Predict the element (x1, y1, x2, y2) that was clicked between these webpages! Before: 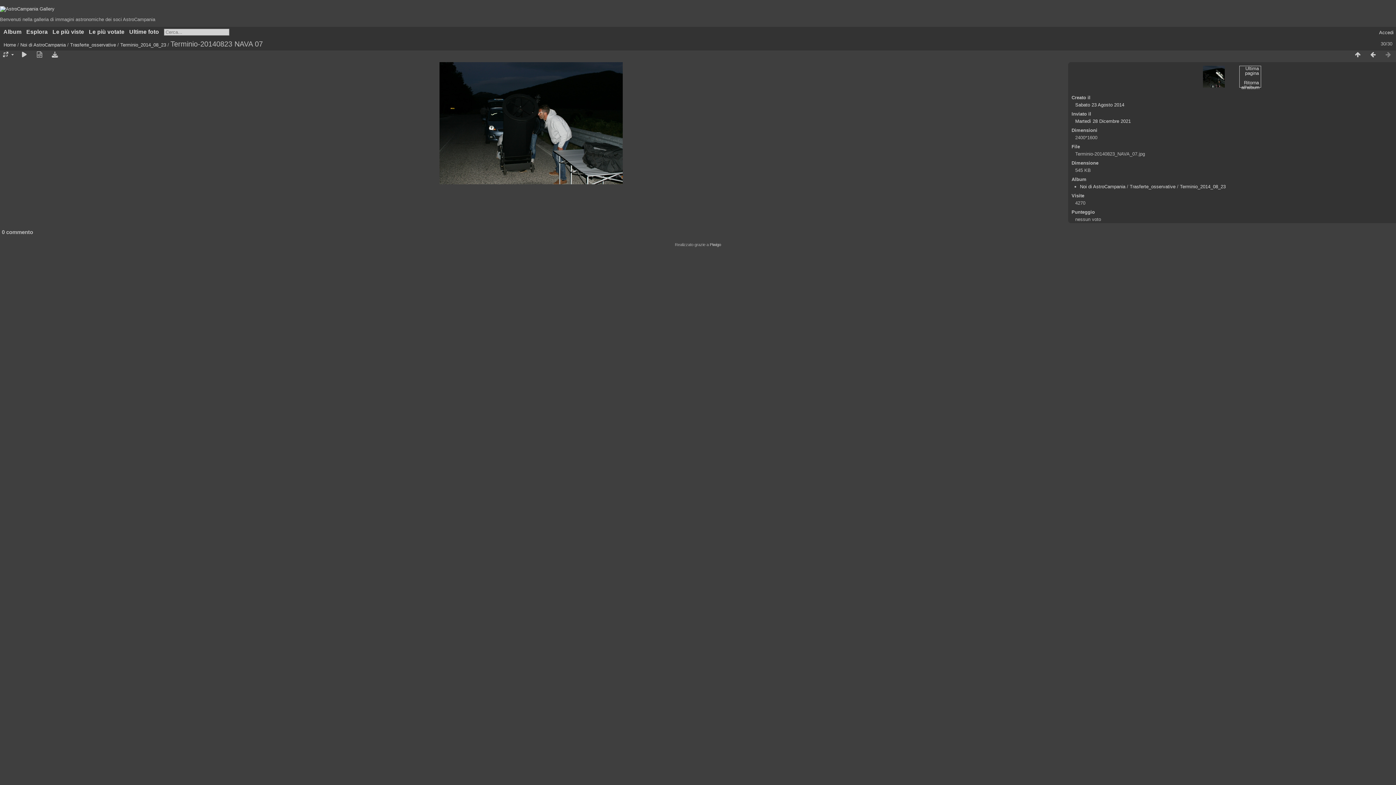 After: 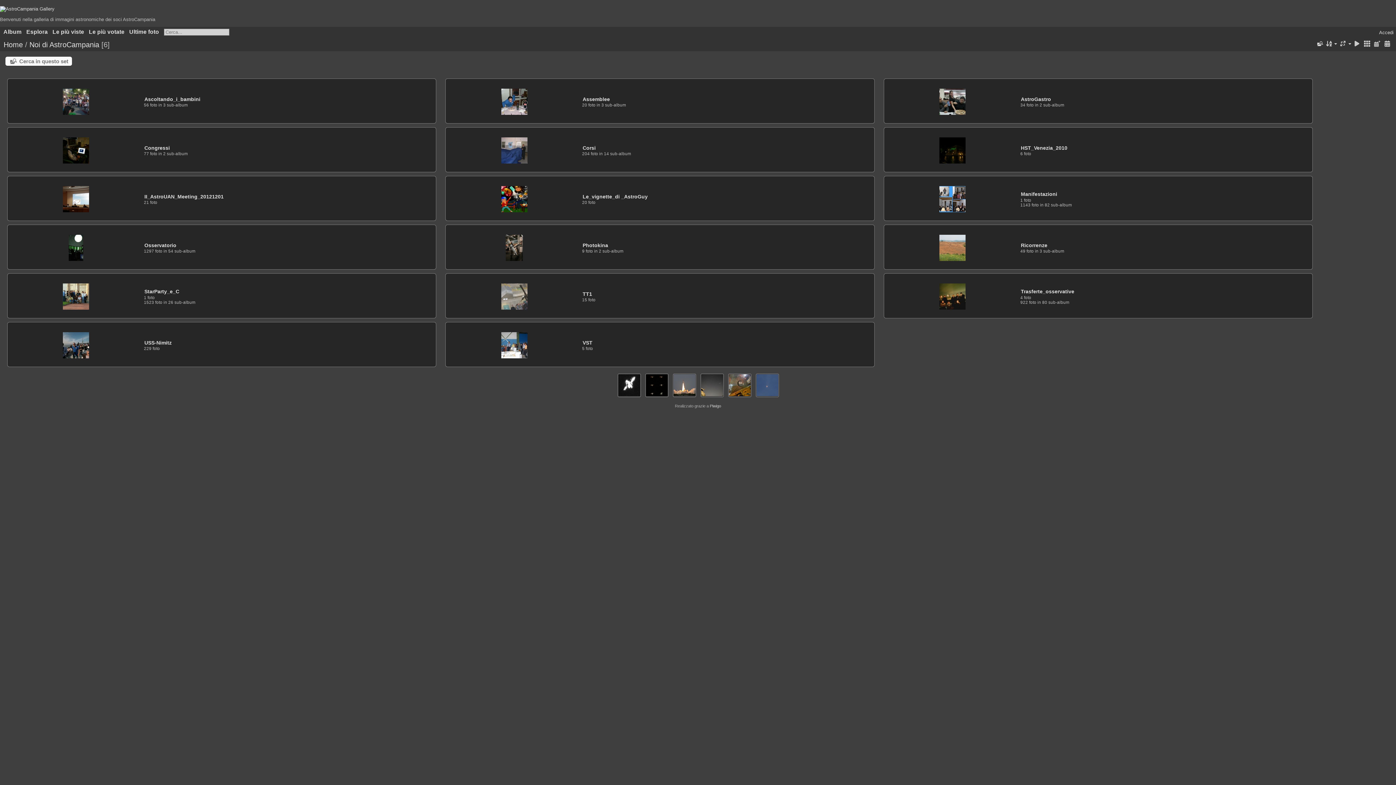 Action: bbox: (1080, 184, 1125, 189) label: Noi di AstroCampania